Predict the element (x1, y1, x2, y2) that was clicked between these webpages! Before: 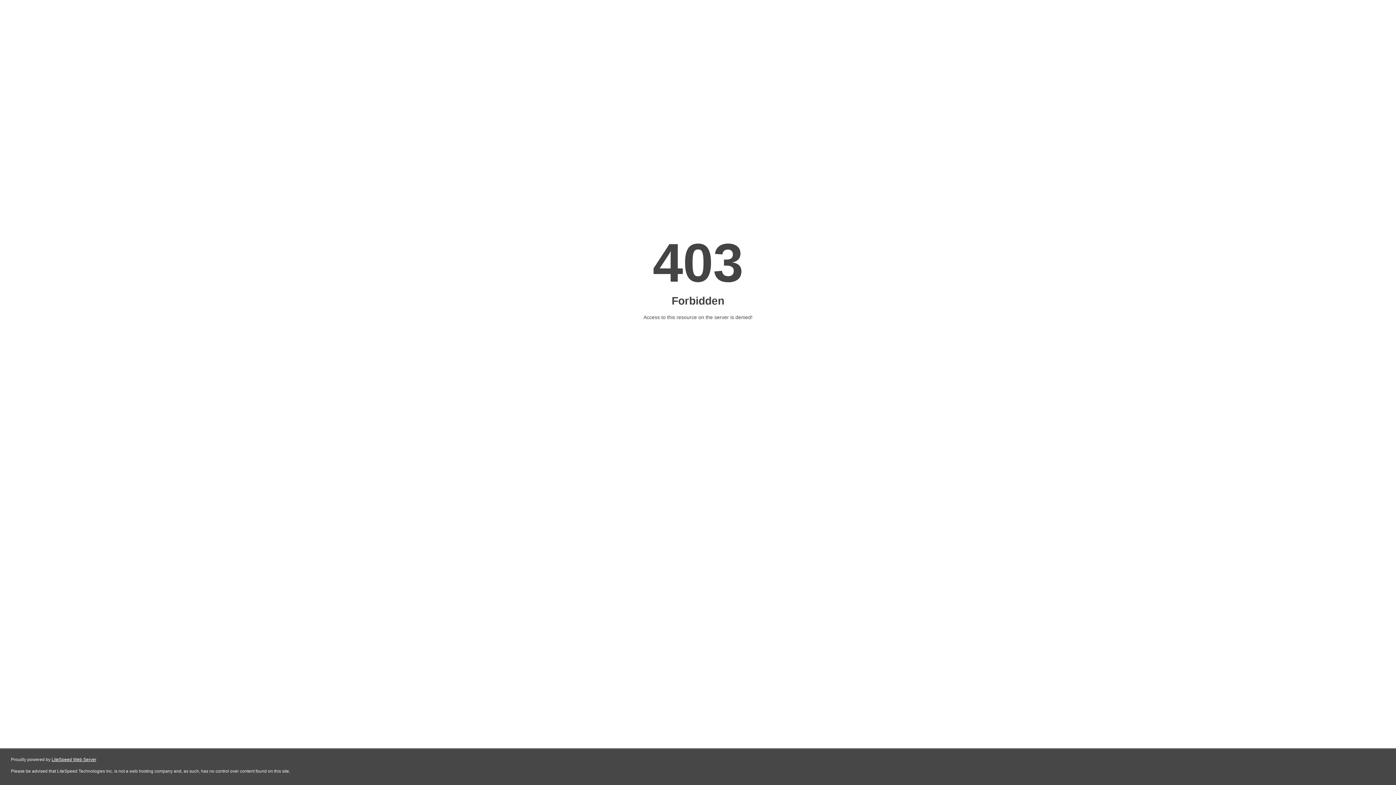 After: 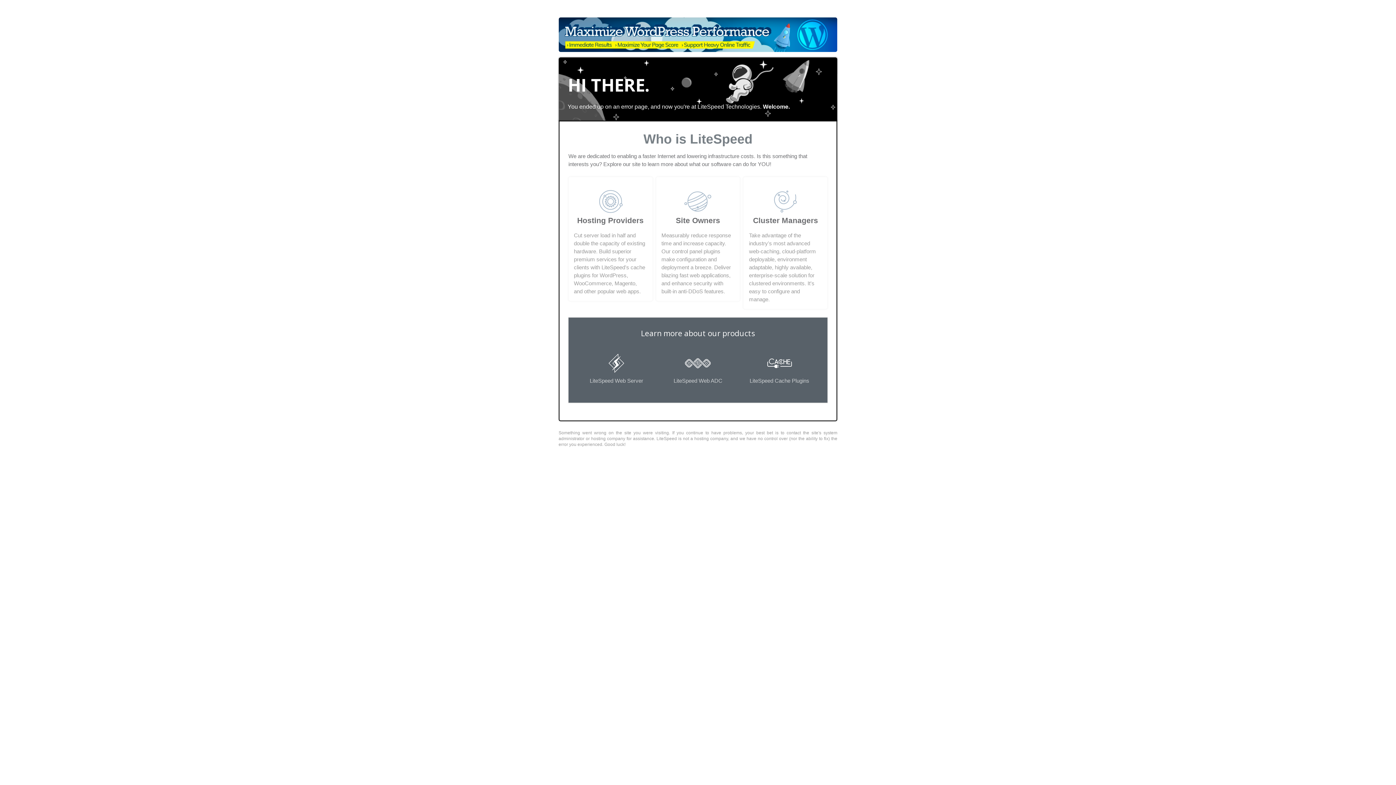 Action: label: LiteSpeed Web Server bbox: (51, 757, 96, 762)